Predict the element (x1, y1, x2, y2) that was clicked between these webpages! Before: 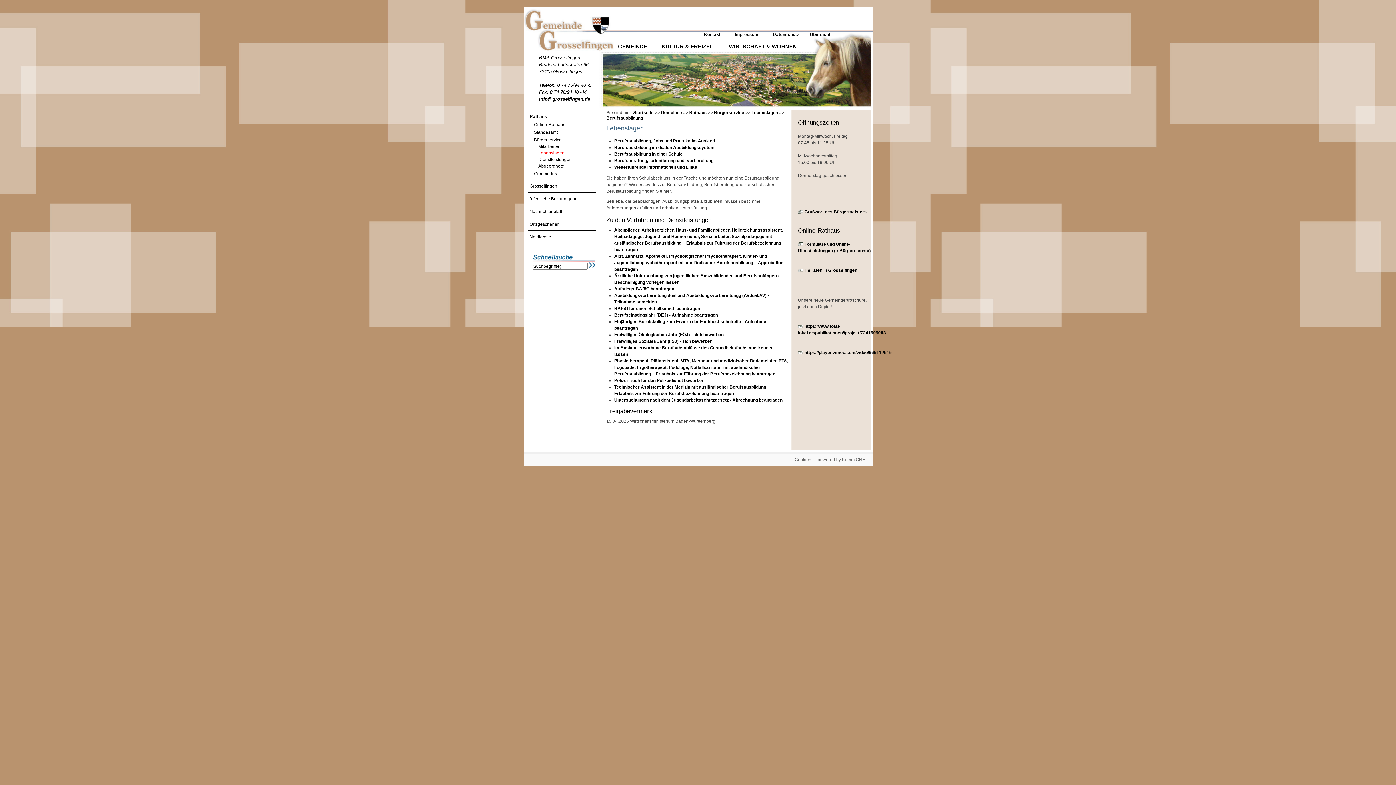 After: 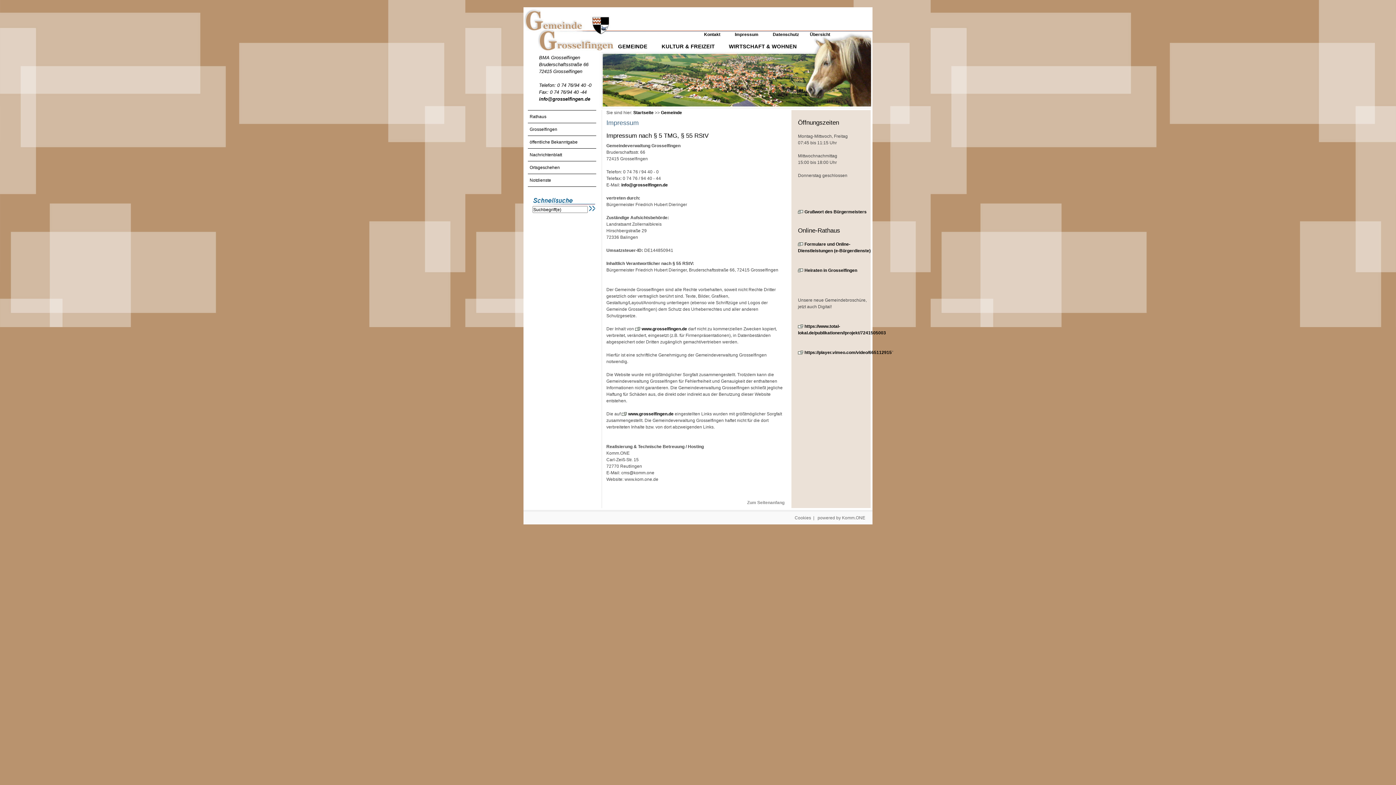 Action: bbox: (734, 32, 758, 37) label: Impressum